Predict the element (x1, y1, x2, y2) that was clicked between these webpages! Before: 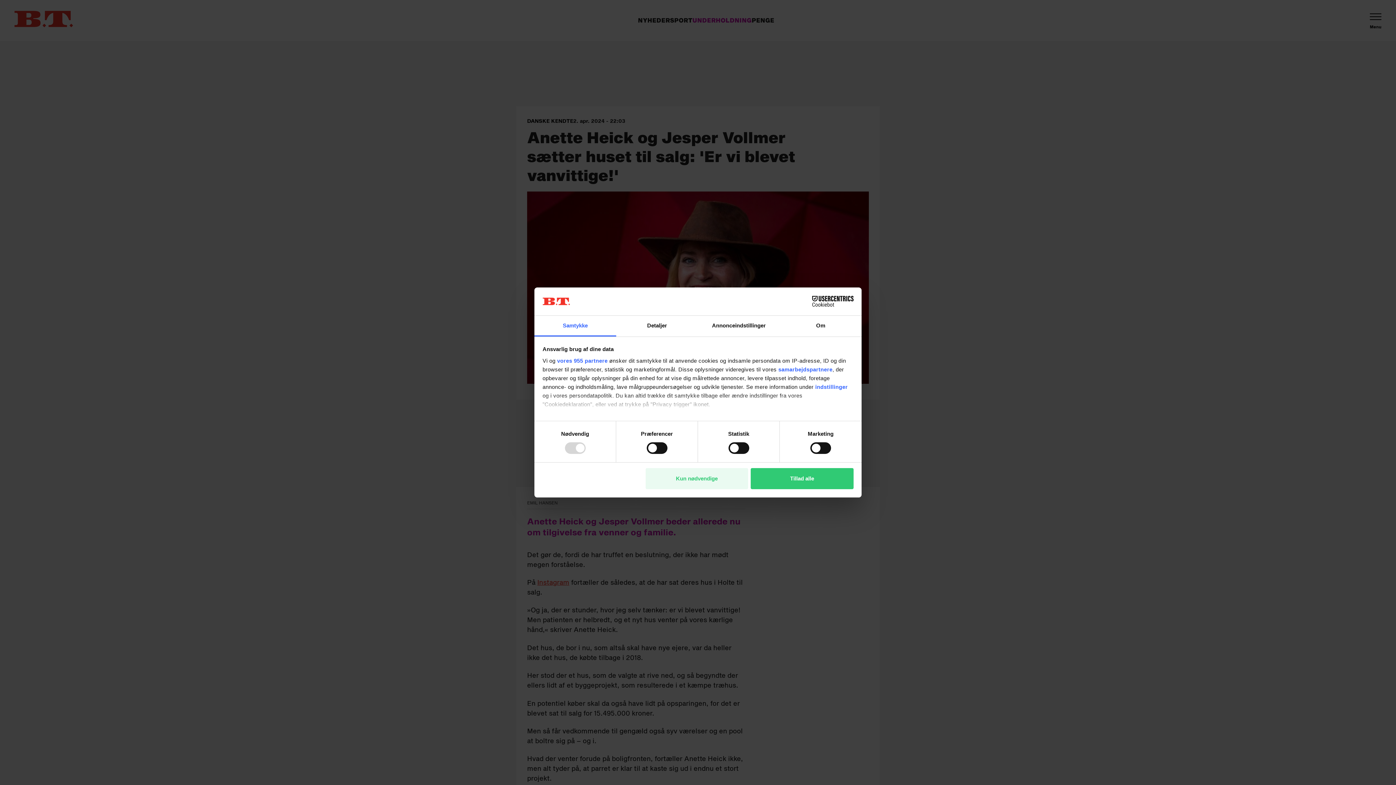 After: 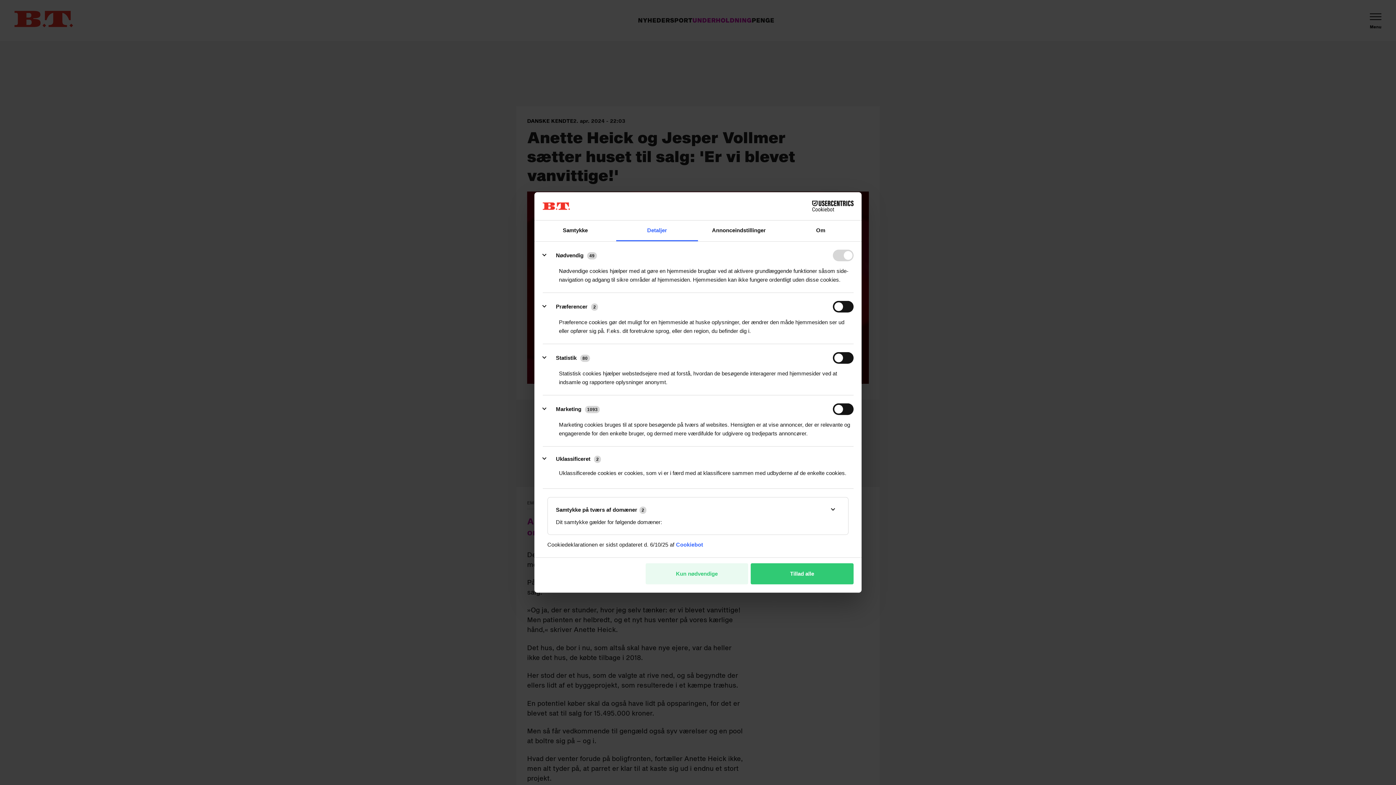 Action: label: indstillinger bbox: (815, 383, 848, 390)